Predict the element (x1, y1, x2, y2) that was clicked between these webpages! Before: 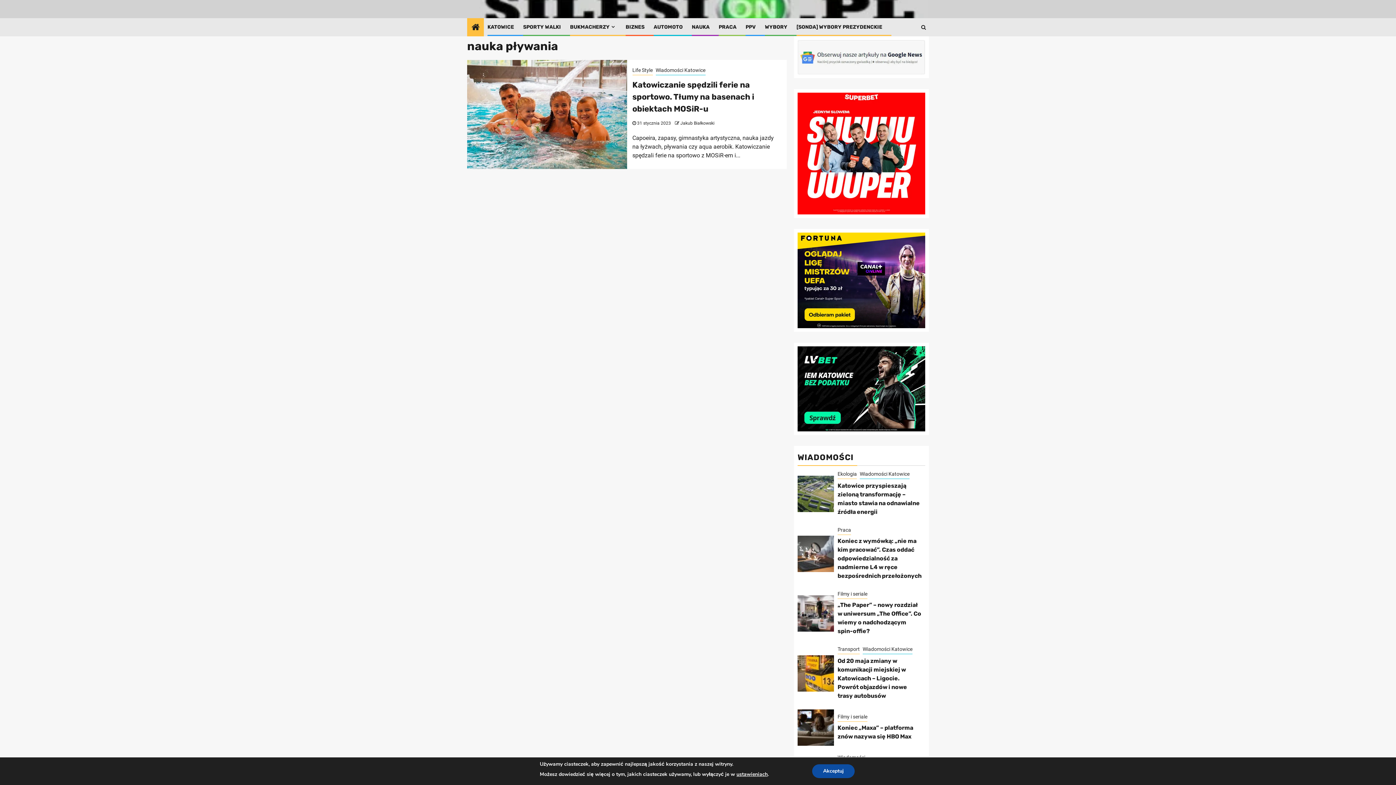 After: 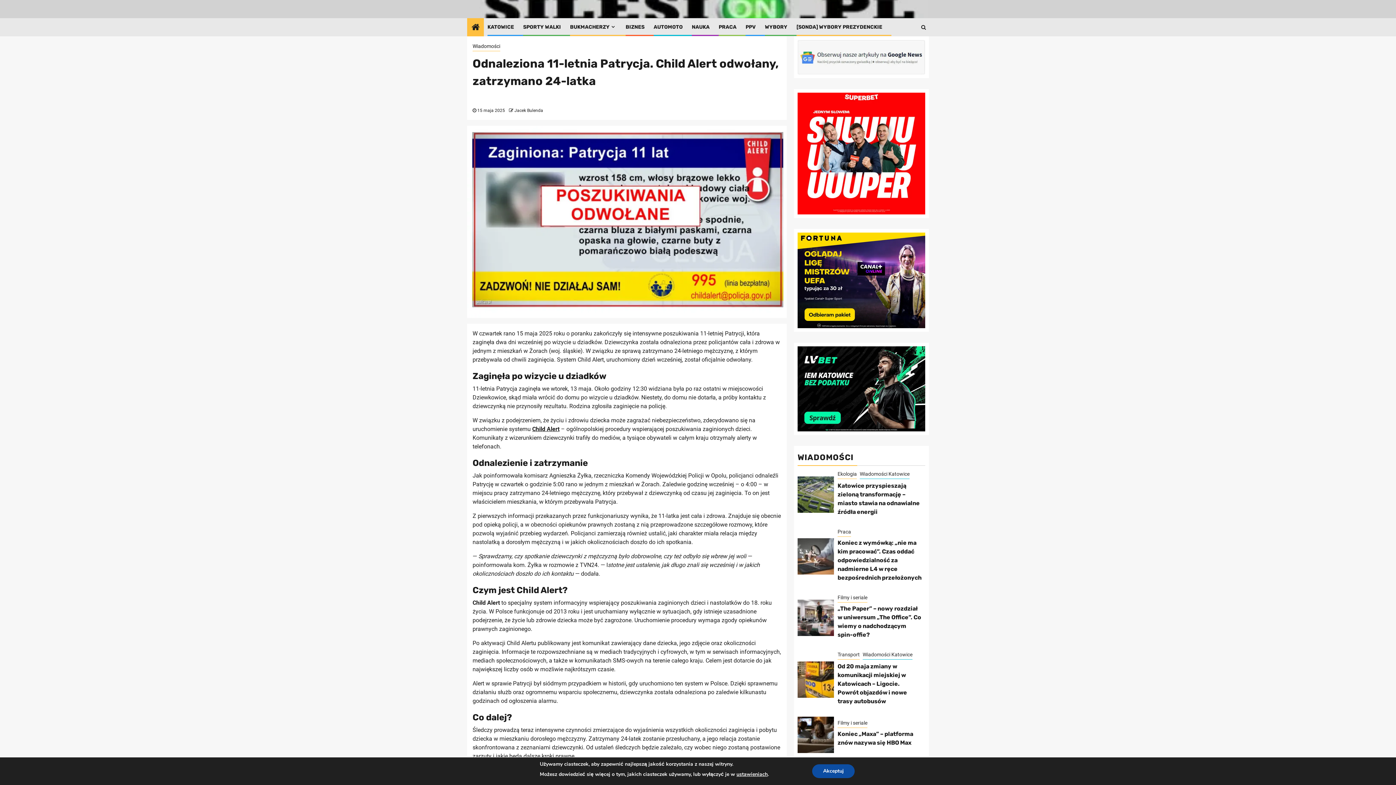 Action: bbox: (797, 759, 834, 795)